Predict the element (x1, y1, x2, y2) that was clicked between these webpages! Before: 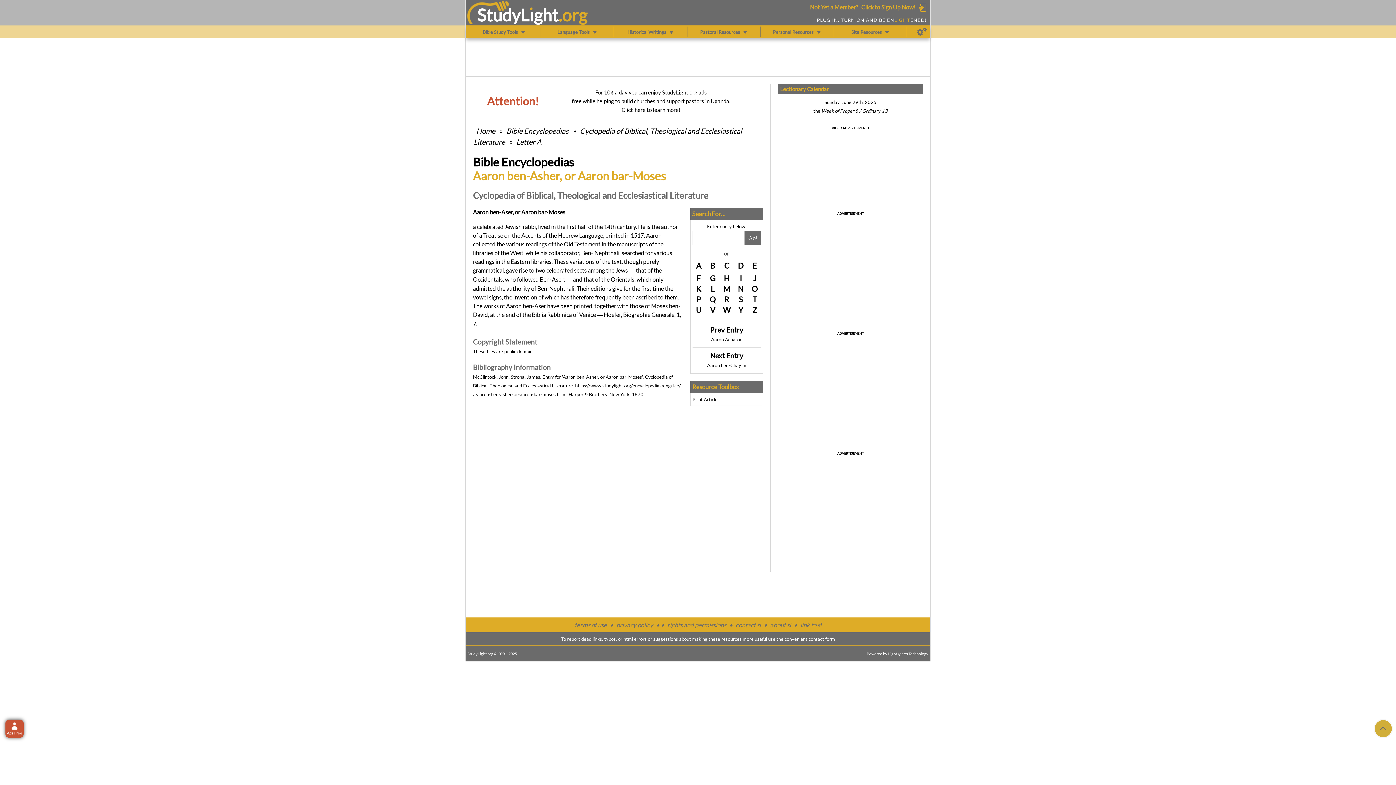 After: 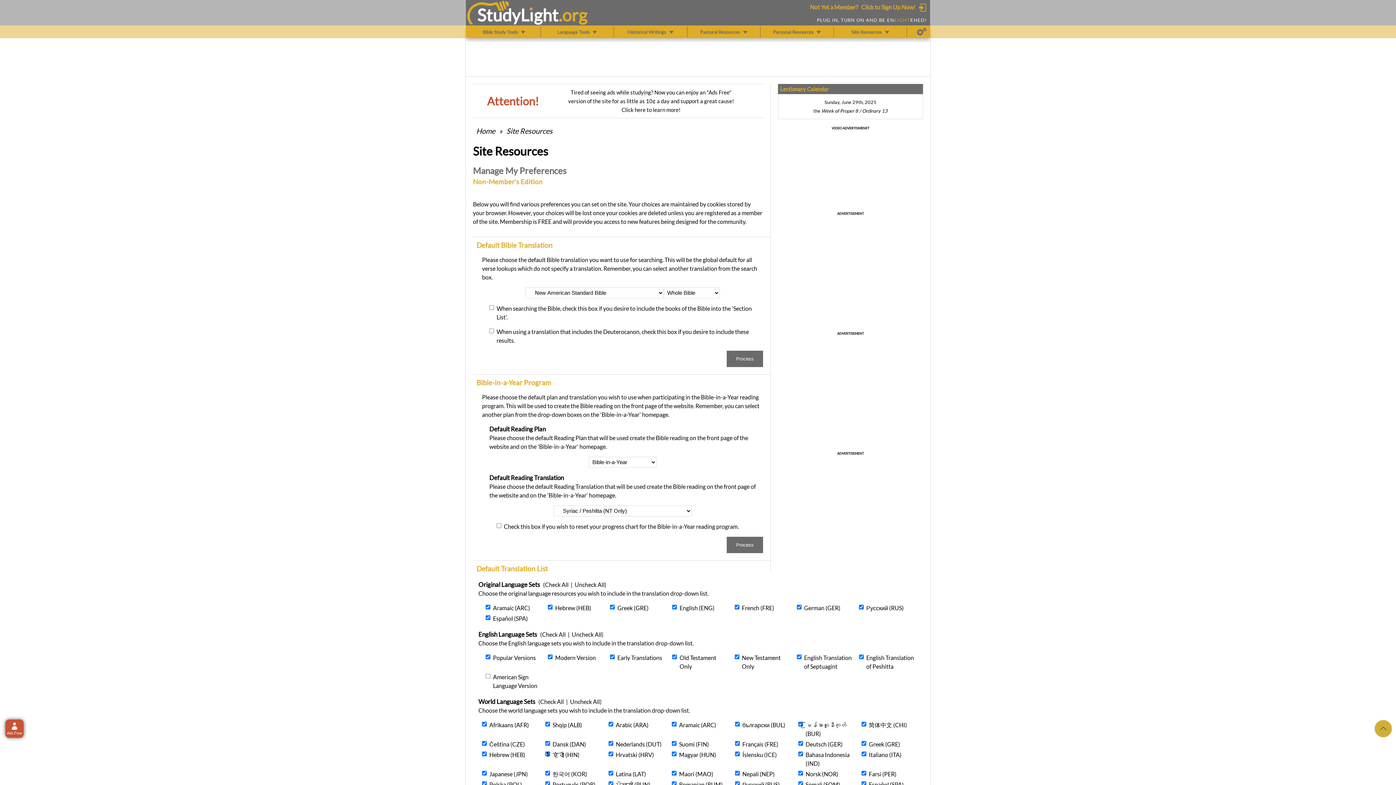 Action: bbox: (917, 26, 926, 37) label: Preferences